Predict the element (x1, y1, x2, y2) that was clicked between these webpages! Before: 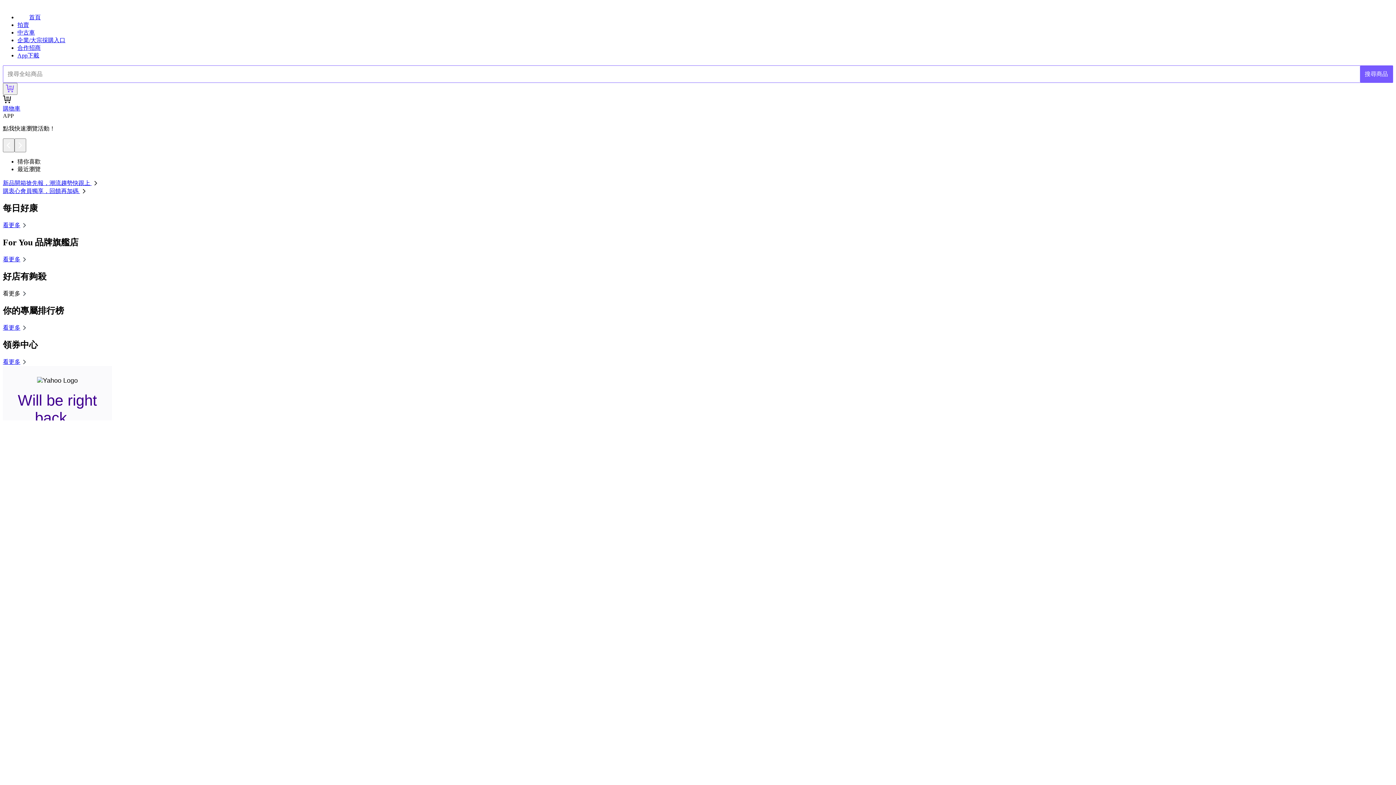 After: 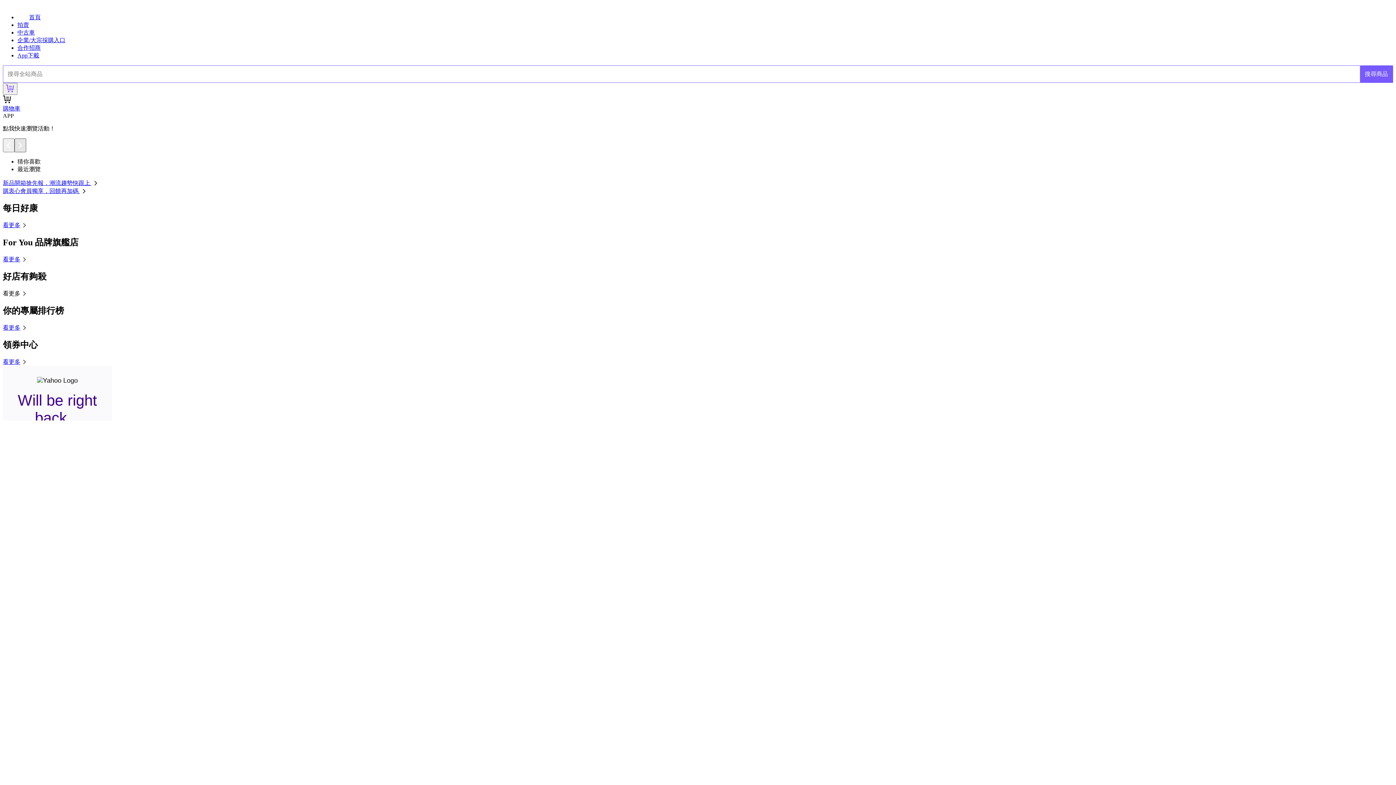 Action: bbox: (14, 138, 26, 152)